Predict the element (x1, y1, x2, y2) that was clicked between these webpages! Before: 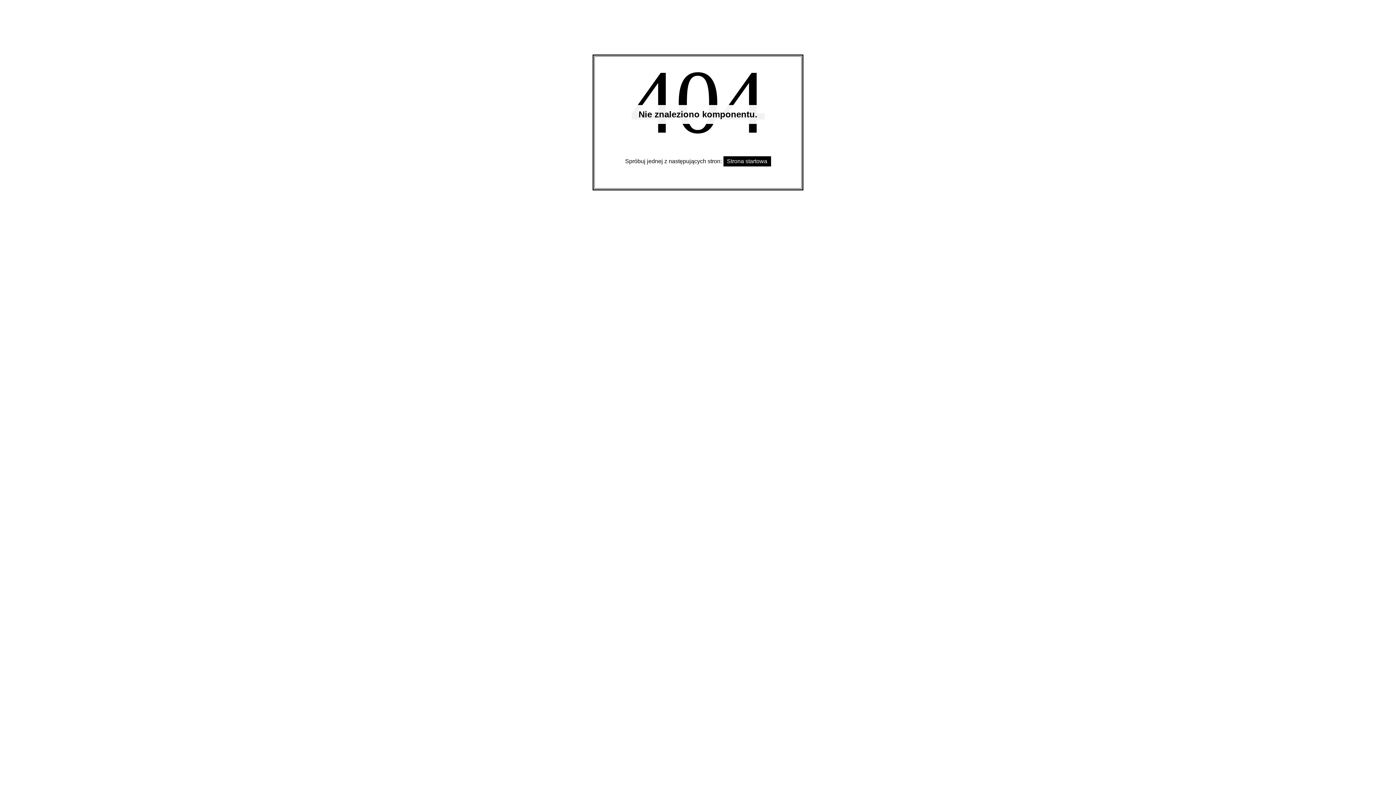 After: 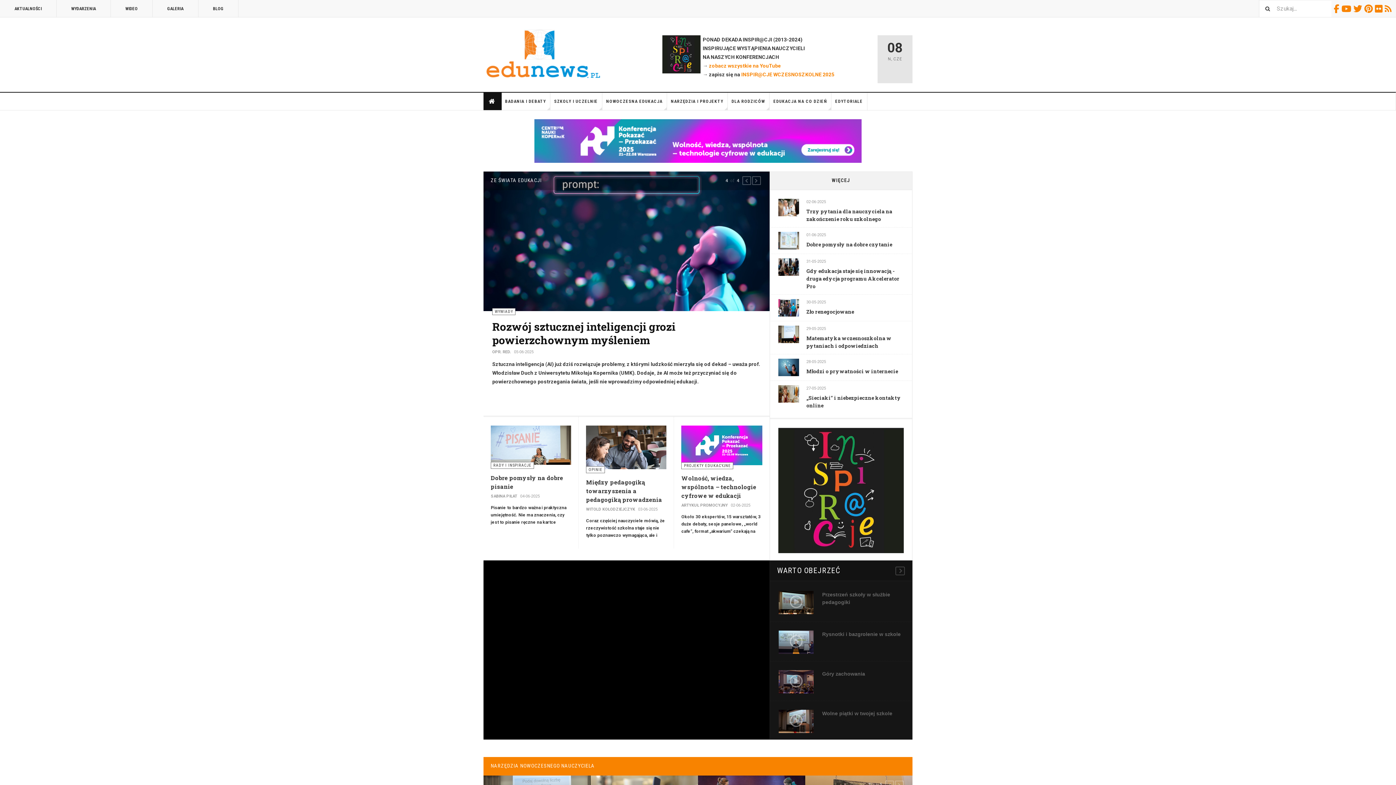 Action: label: Strona startowa bbox: (723, 156, 771, 166)